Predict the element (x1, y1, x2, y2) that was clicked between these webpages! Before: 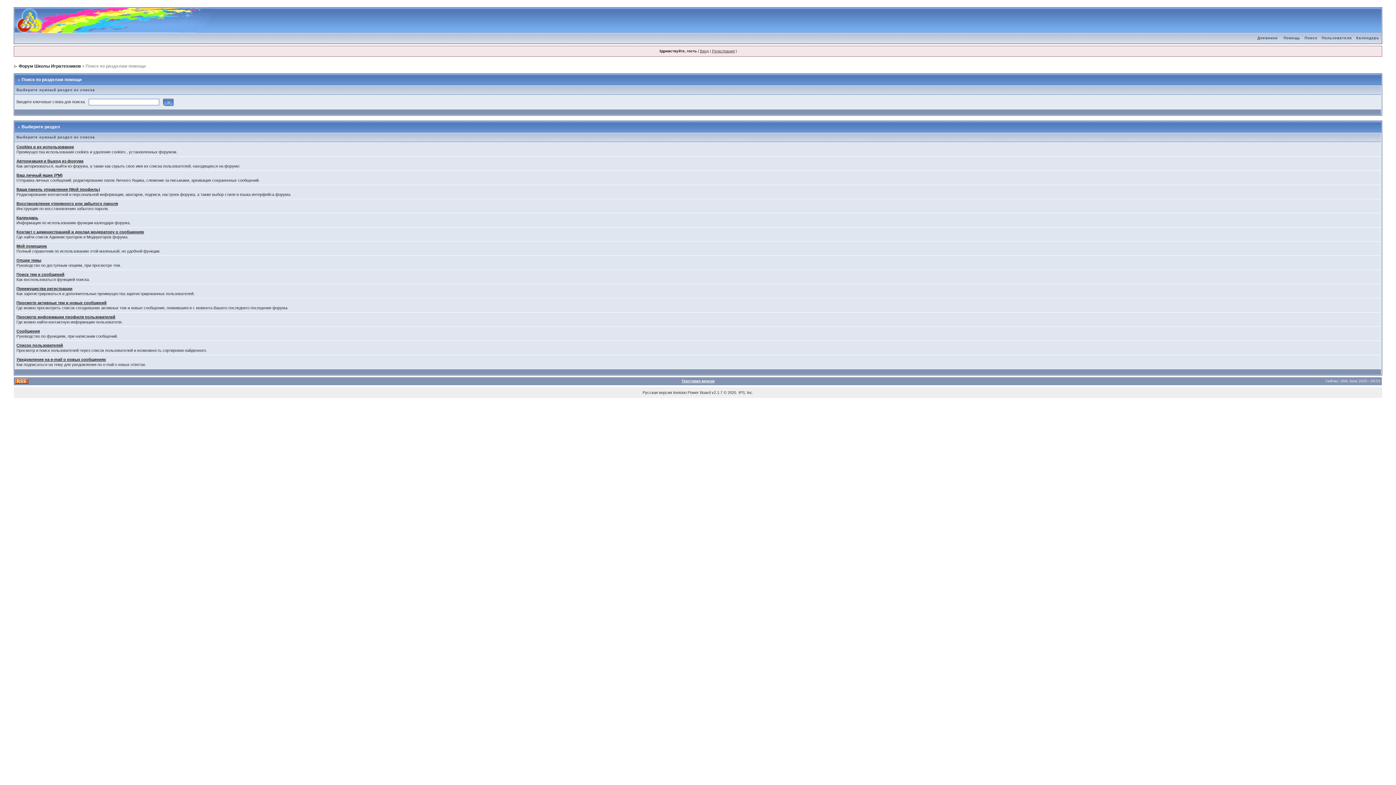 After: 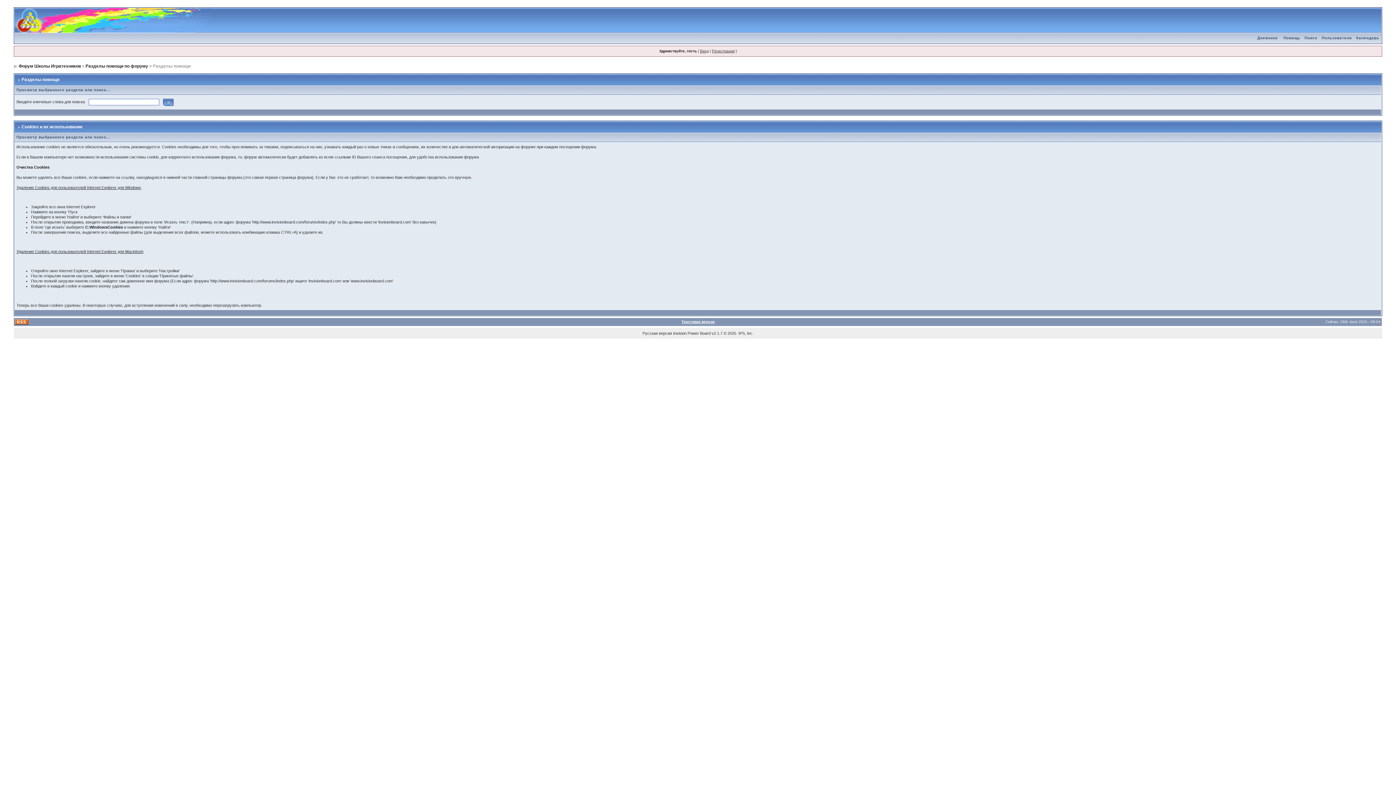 Action: bbox: (16, 144, 73, 149) label: Cookies и их использование